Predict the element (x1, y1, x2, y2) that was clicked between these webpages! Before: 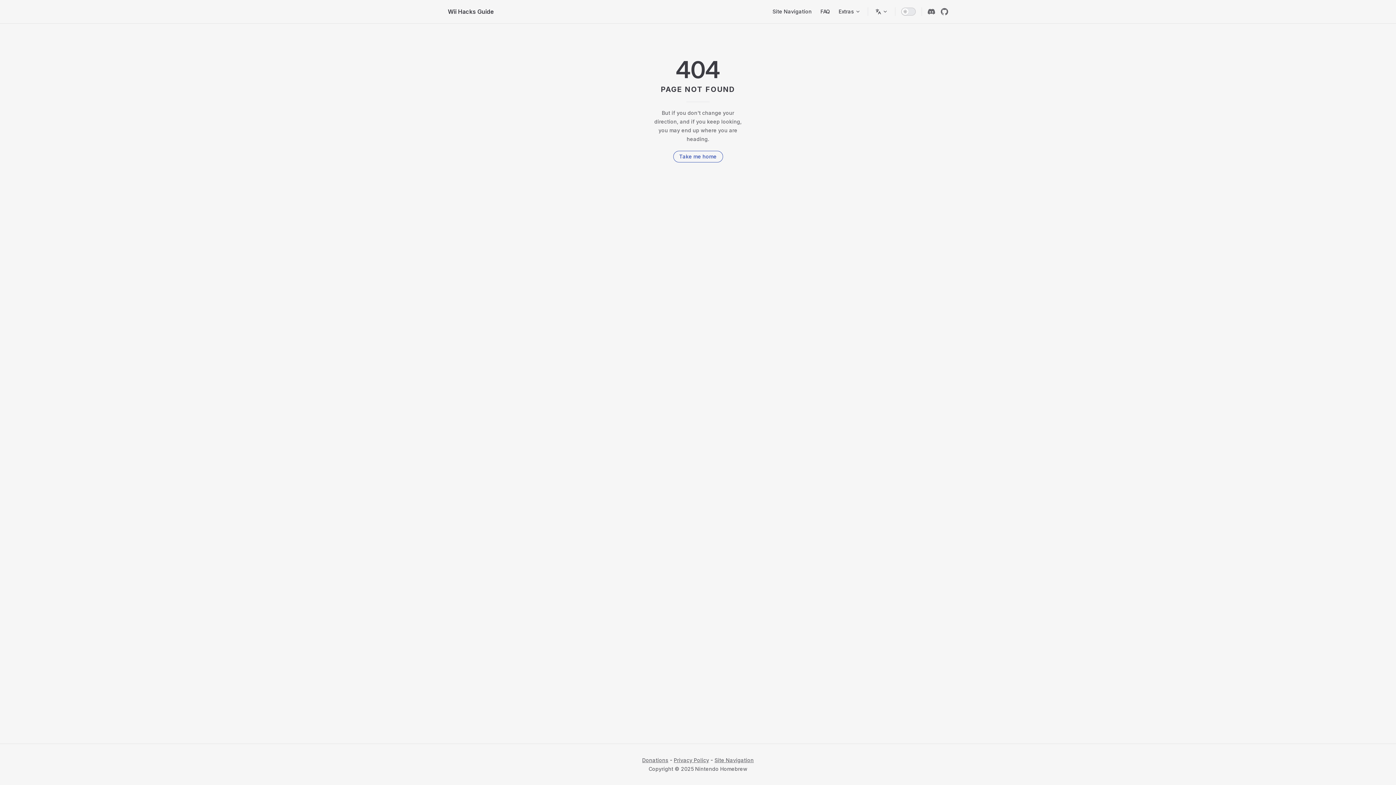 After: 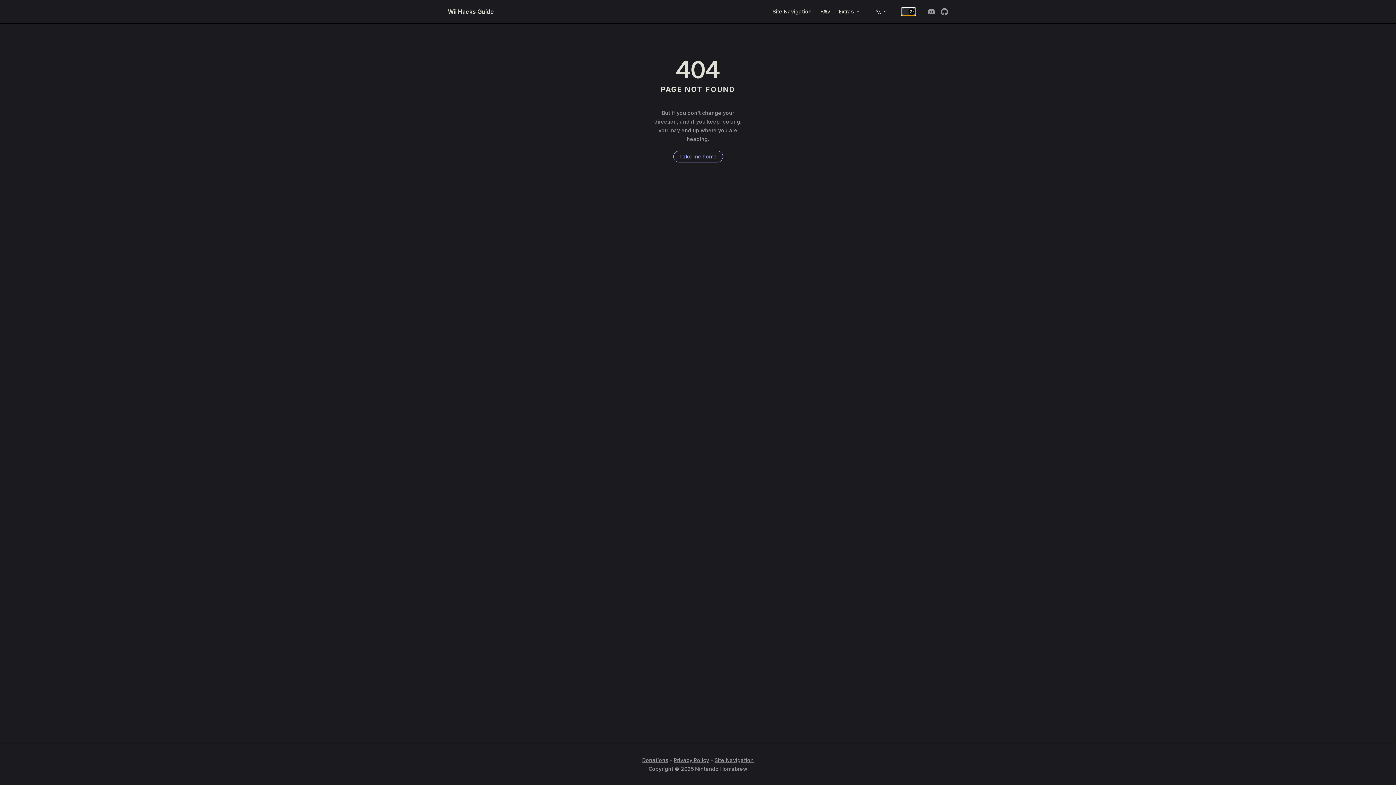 Action: bbox: (901, 7, 916, 15)